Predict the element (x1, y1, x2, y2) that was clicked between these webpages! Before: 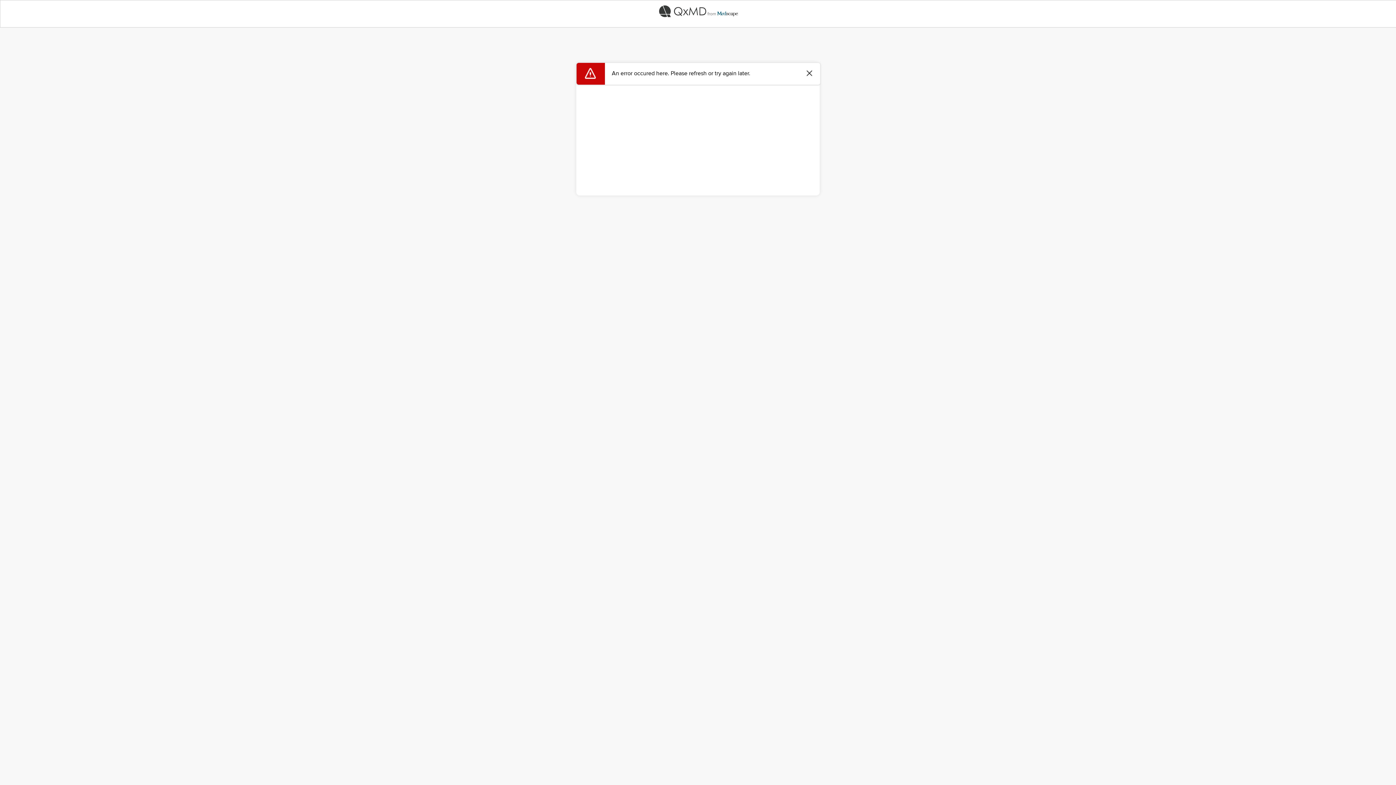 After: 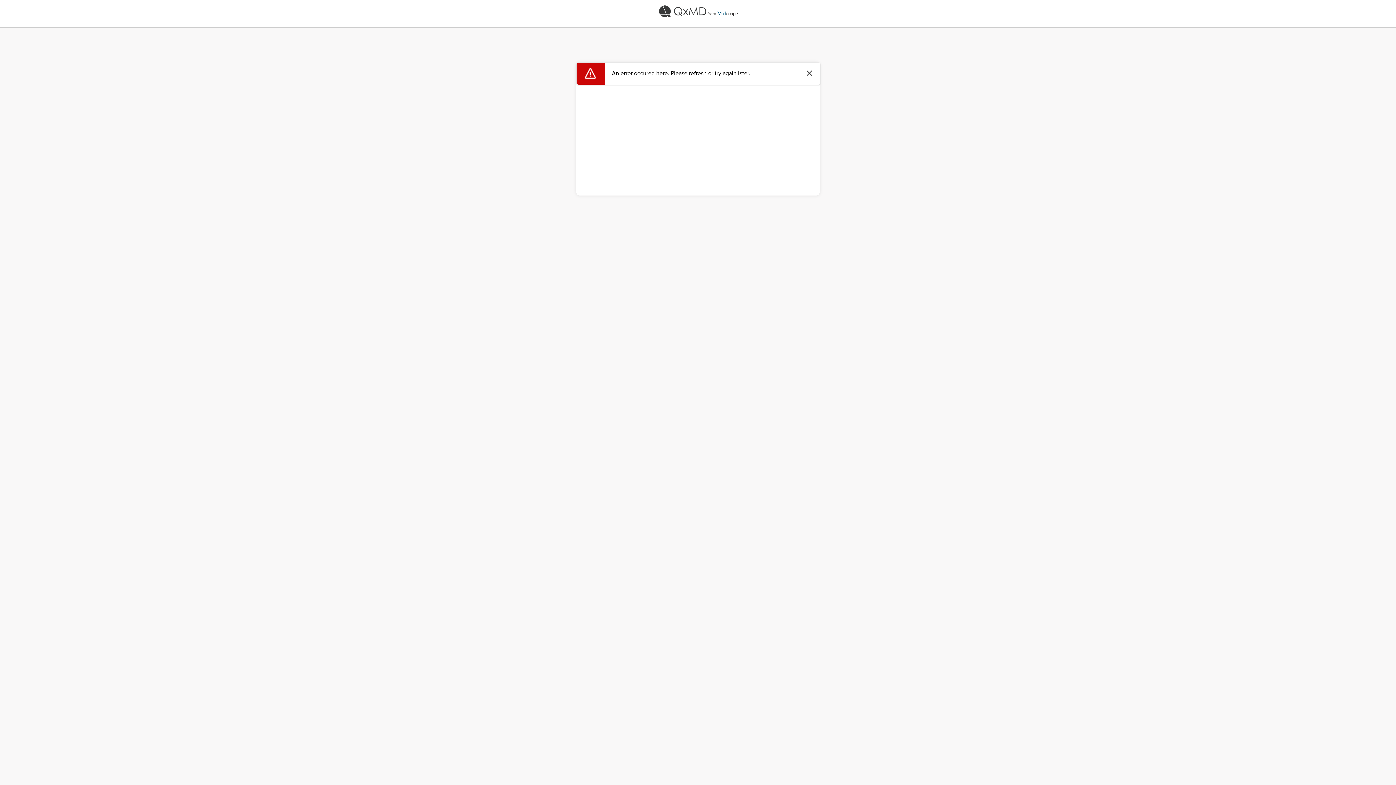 Action: bbox: (0, 0, 1396, 22)